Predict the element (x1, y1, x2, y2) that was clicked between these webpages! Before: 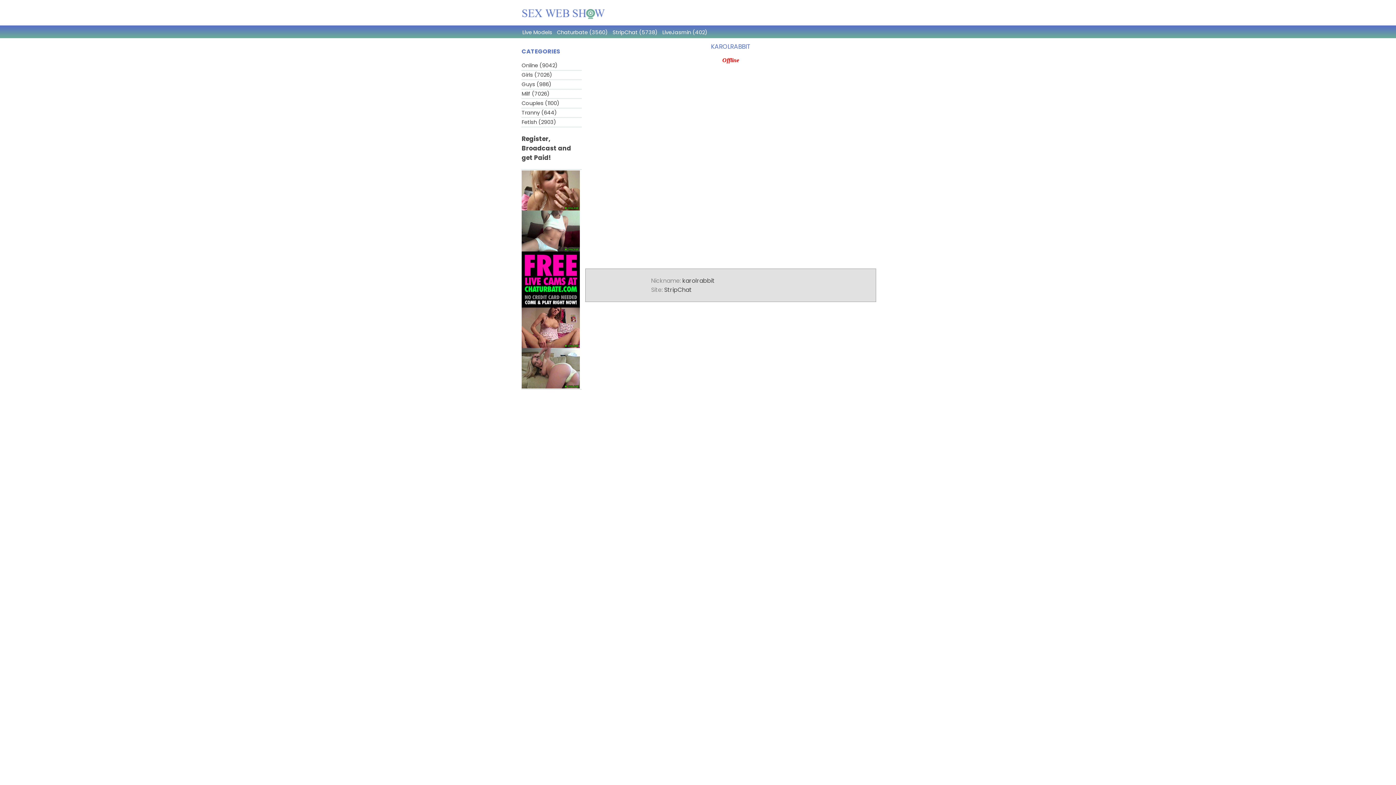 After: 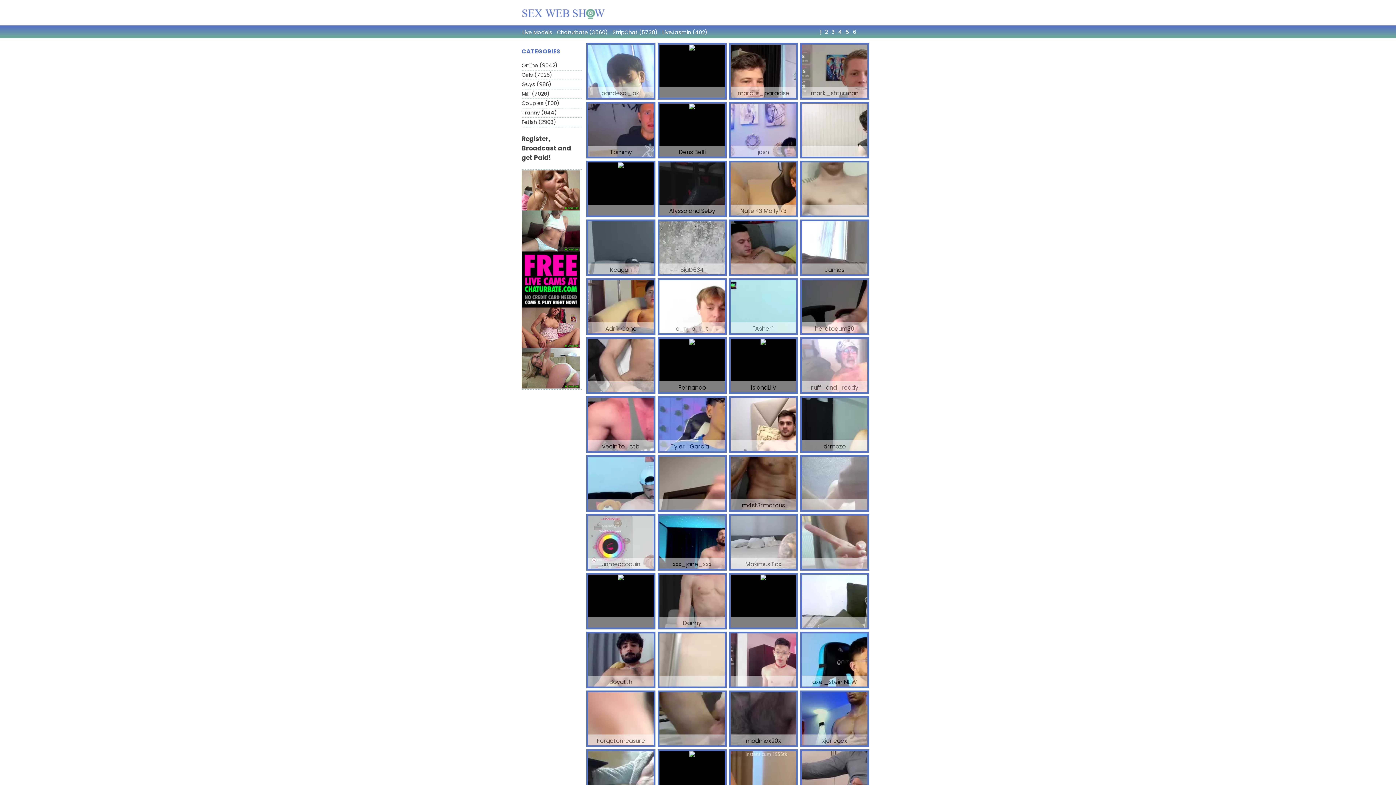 Action: label: Guys (986) bbox: (521, 79, 581, 89)